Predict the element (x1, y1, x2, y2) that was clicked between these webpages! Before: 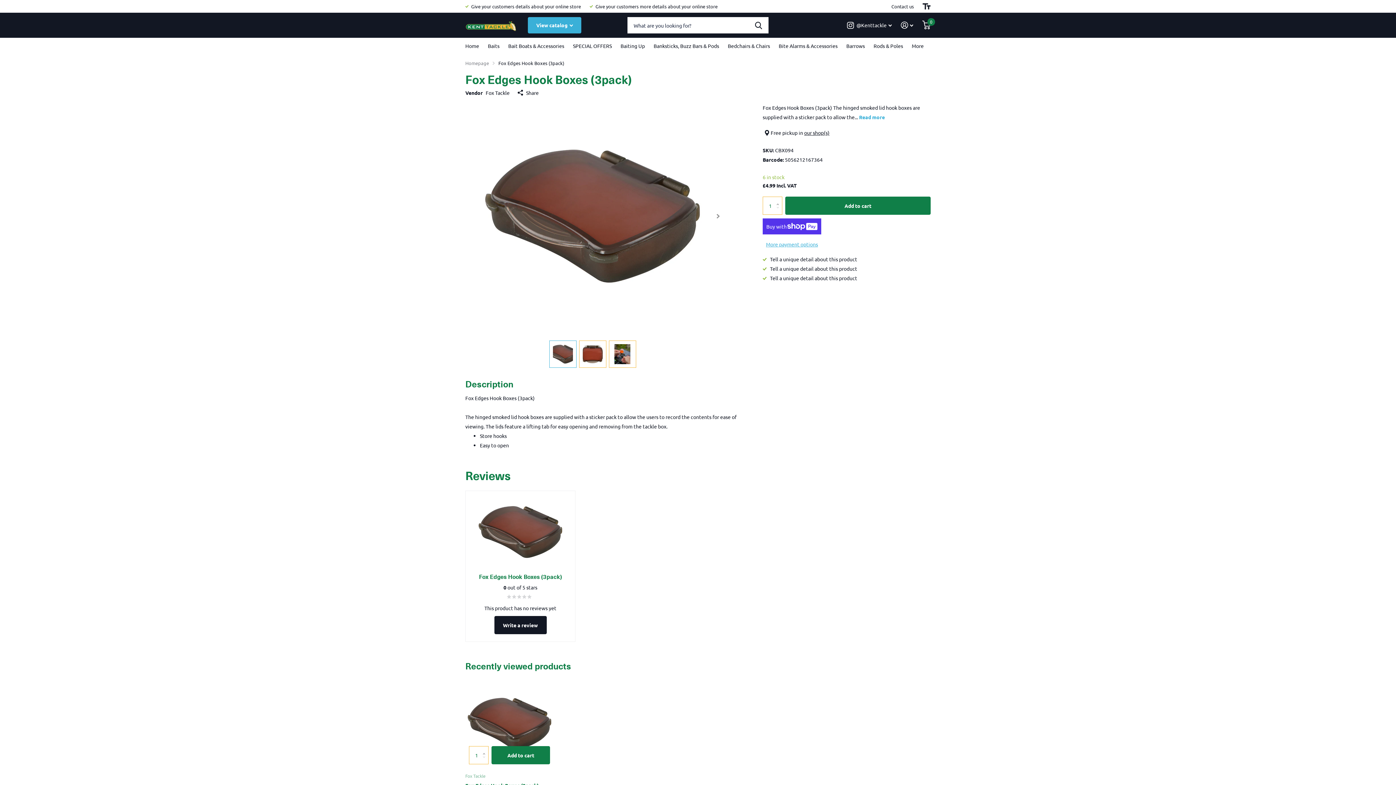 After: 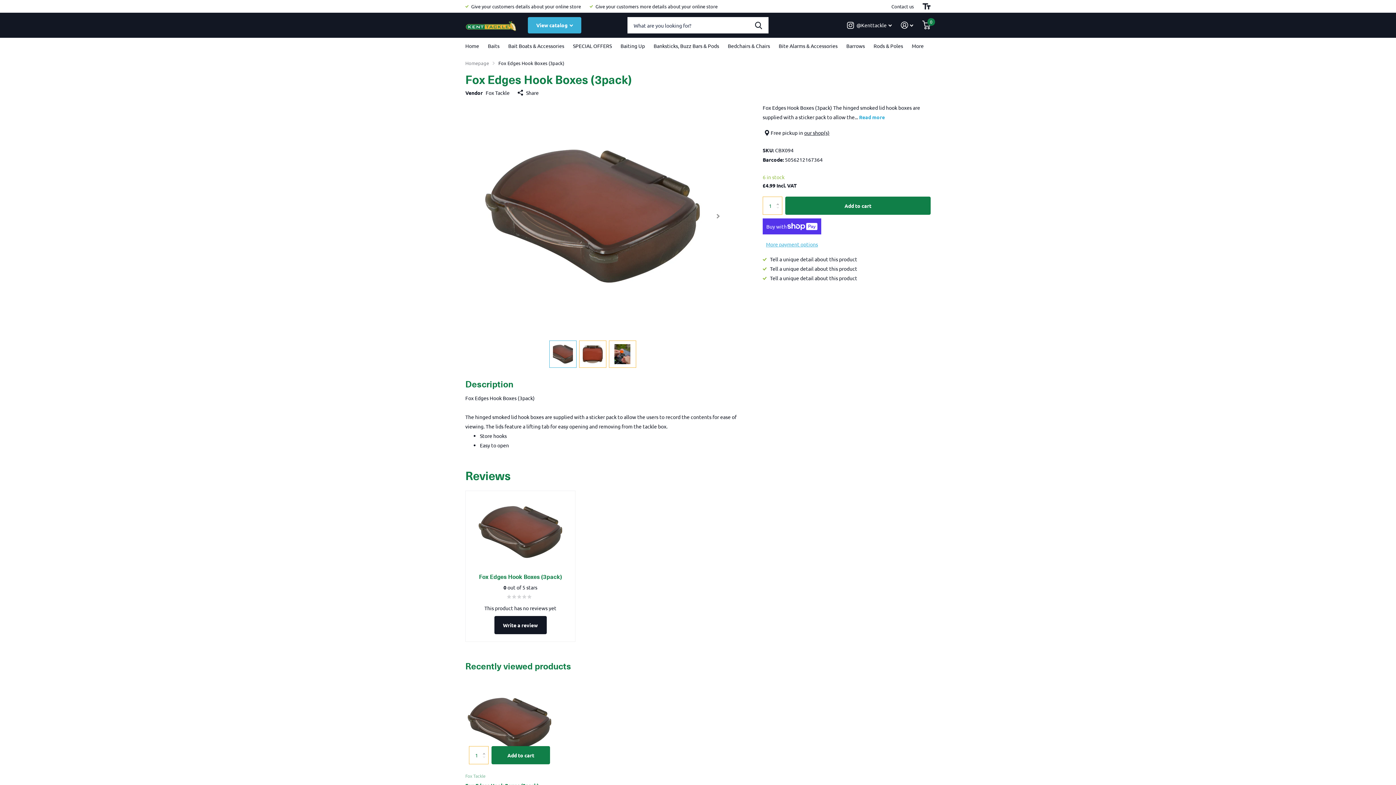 Action: bbox: (479, 755, 492, 768) label: Descrease by 1